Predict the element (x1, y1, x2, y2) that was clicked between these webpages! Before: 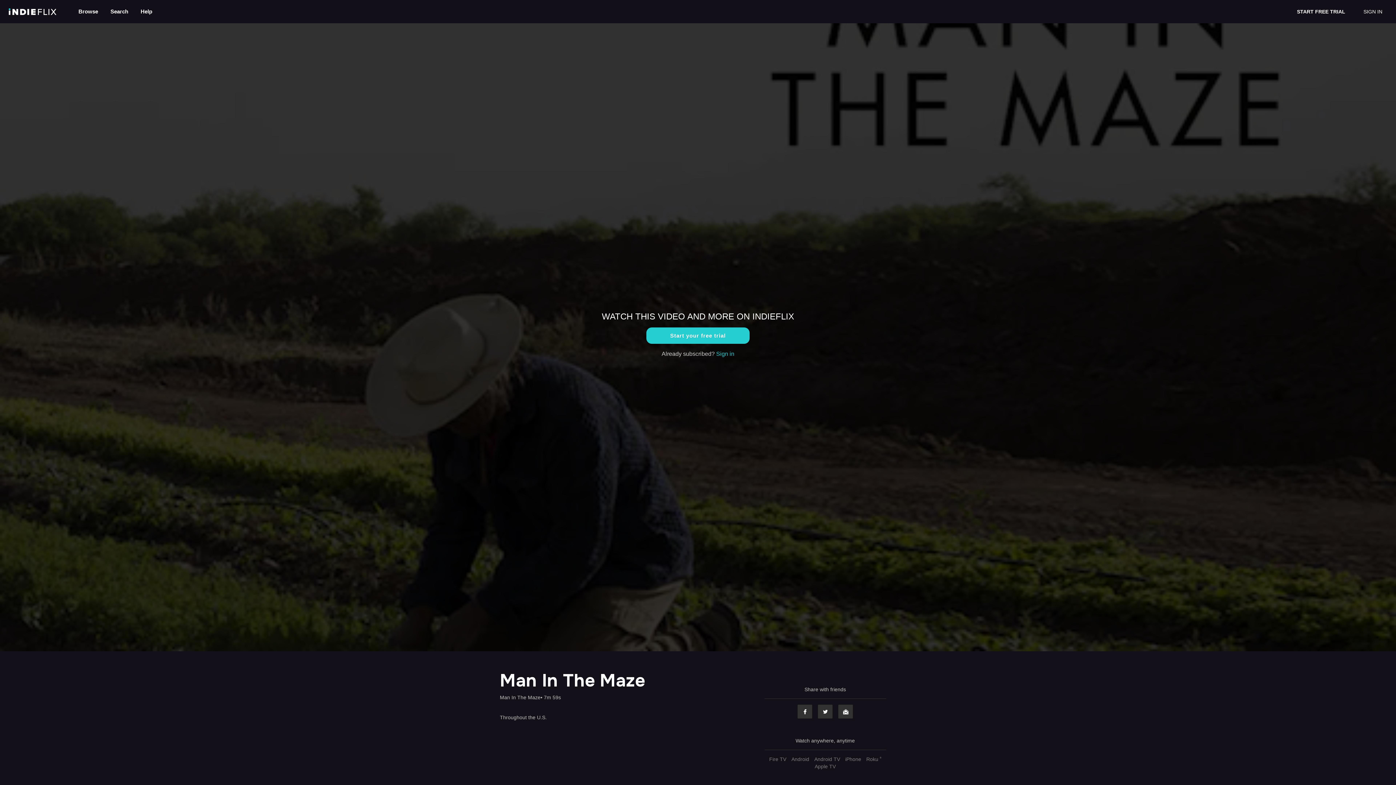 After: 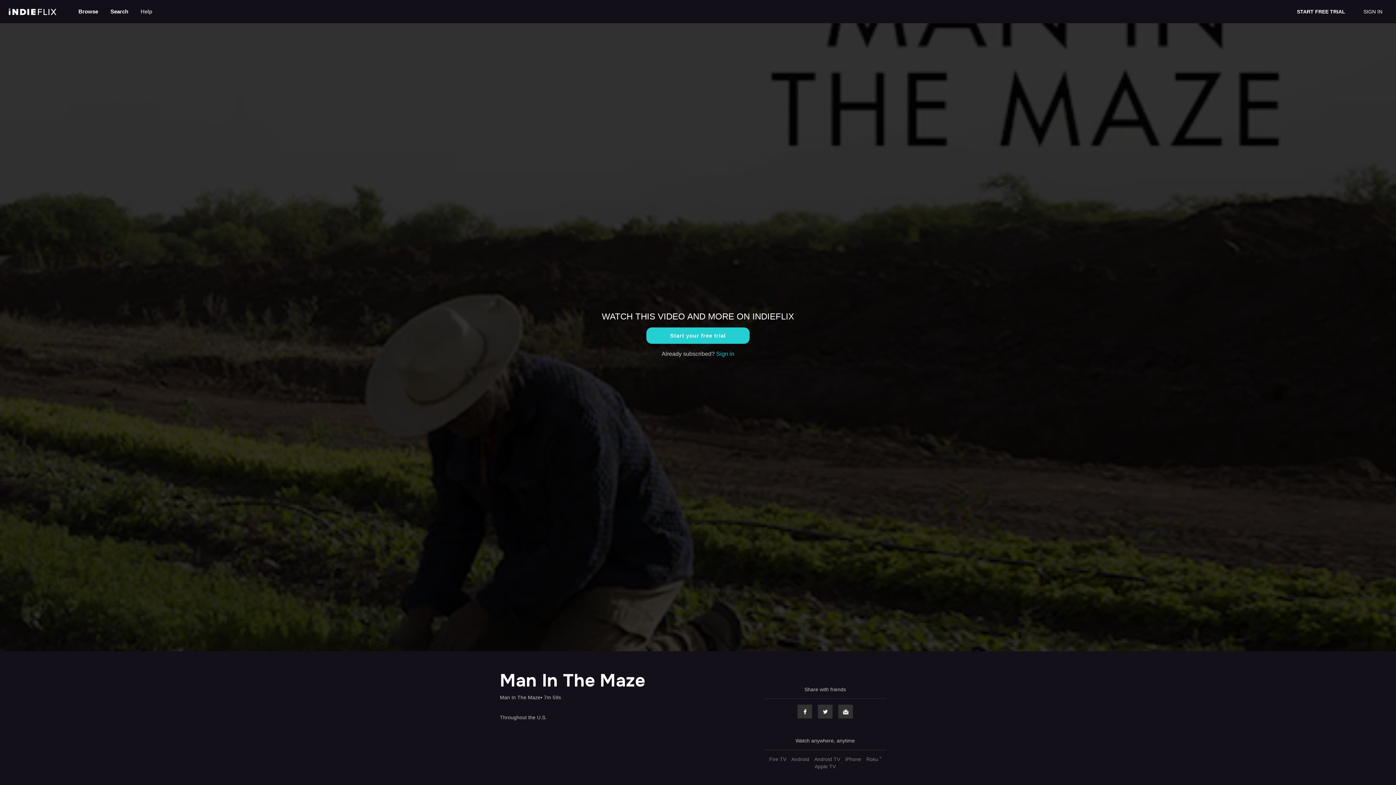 Action: label: Help bbox: (135, 8, 157, 14)